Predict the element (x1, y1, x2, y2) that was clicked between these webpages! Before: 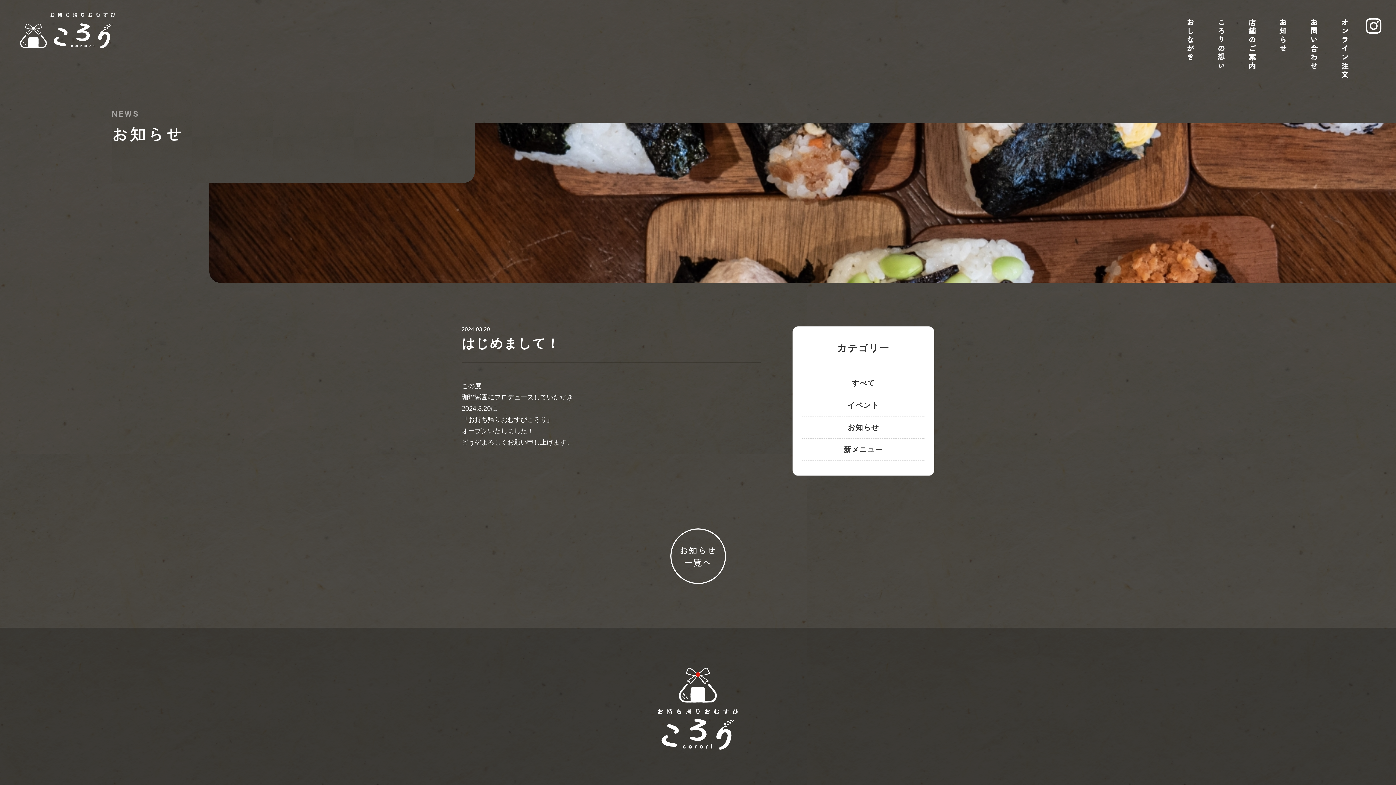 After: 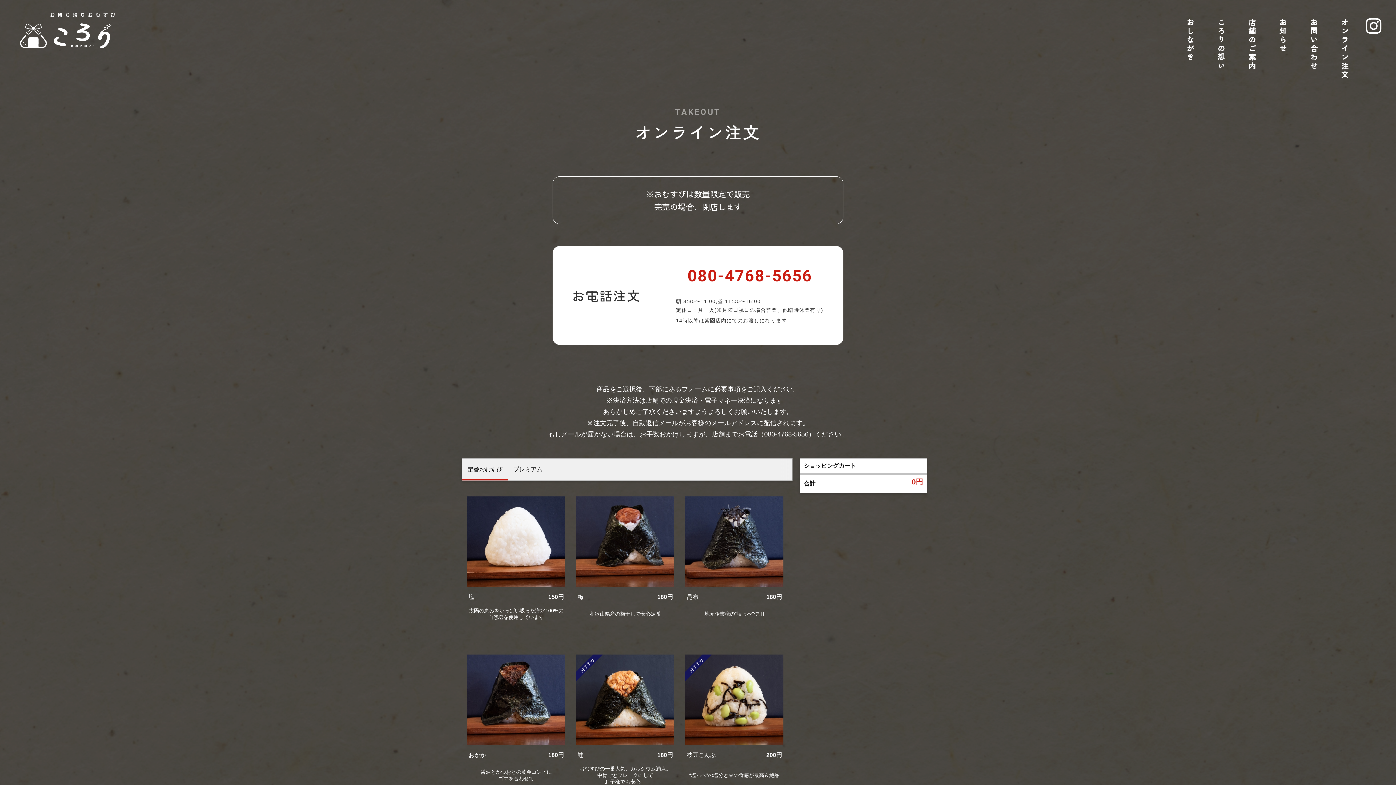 Action: label: オンライン注文 bbox: (1341, 18, 1348, 79)